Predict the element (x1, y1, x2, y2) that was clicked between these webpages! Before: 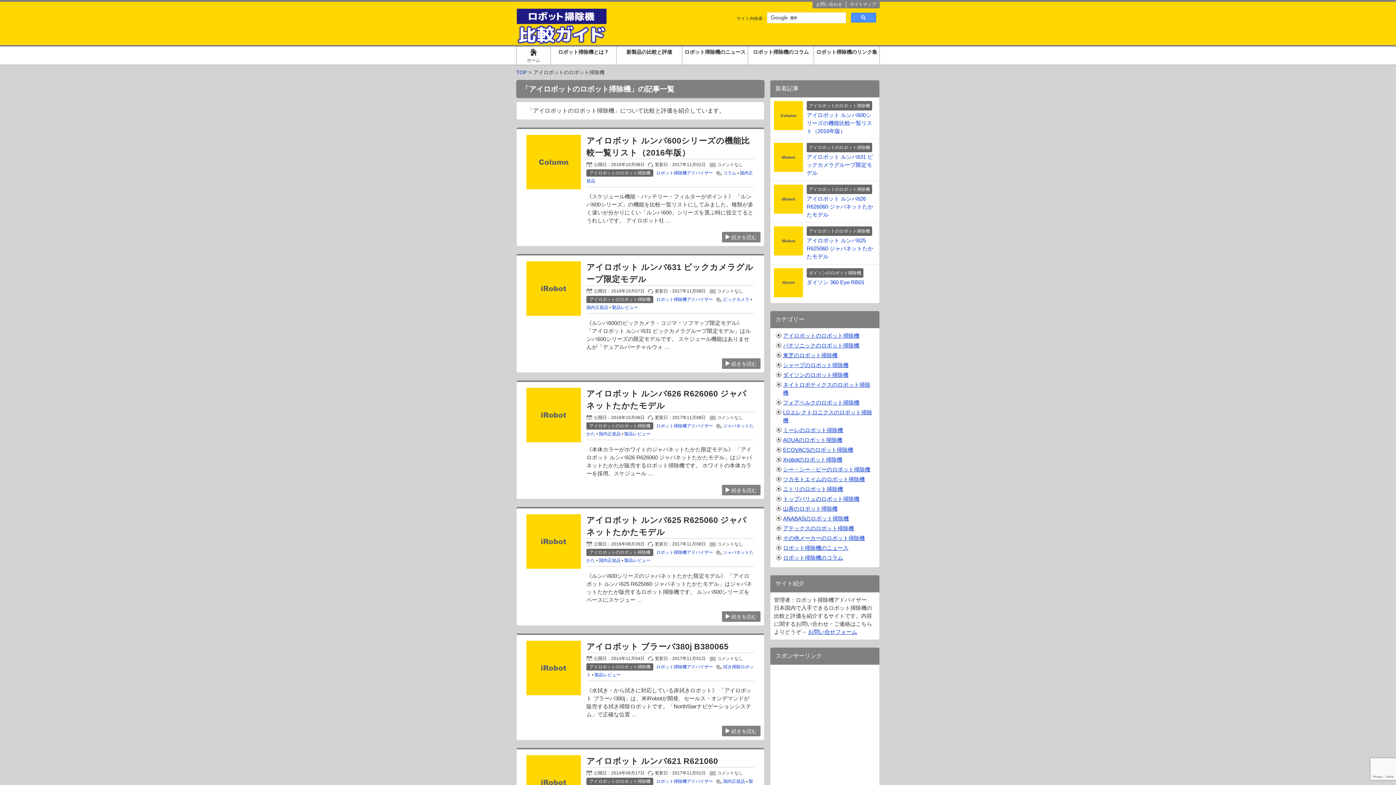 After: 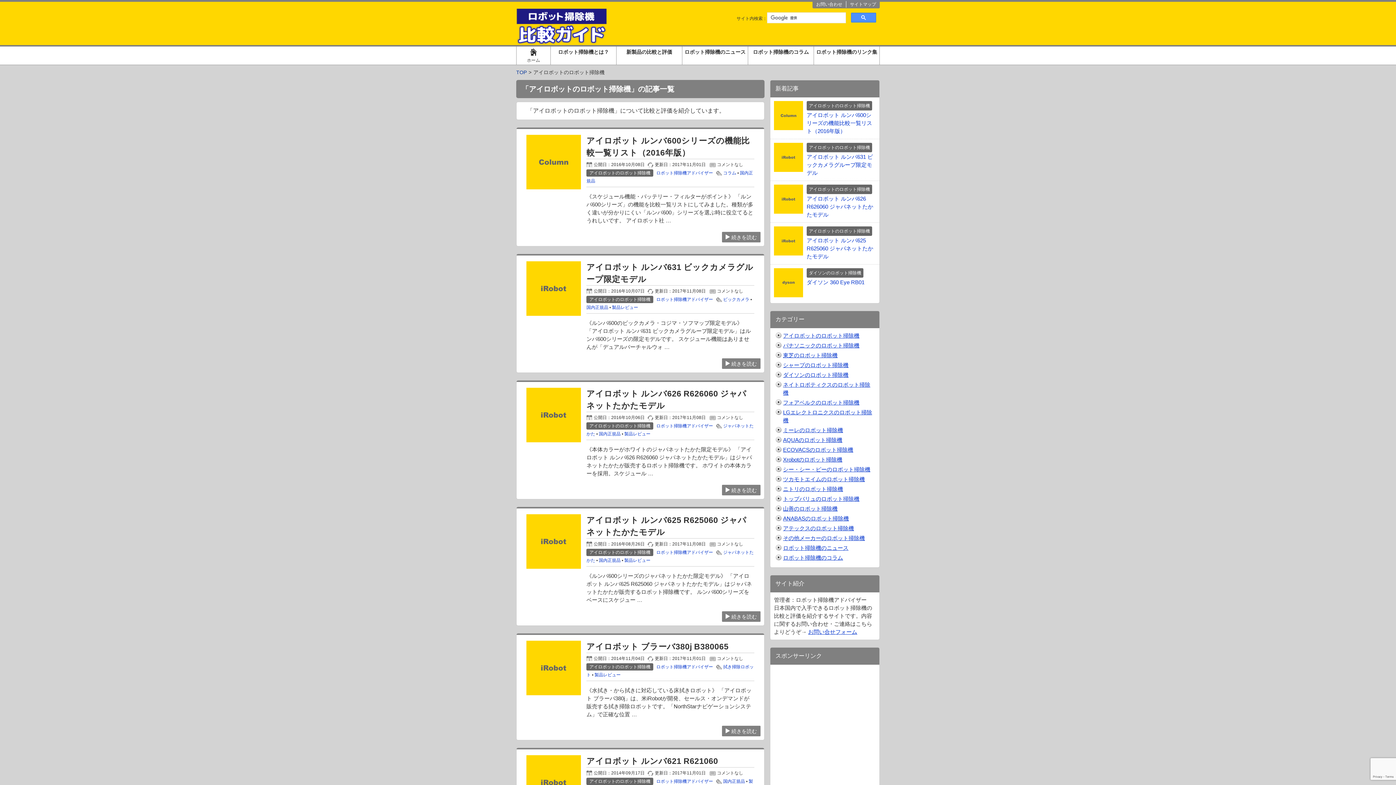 Action: label: アイロボットのロボット掃除機  bbox: (586, 550, 656, 555)